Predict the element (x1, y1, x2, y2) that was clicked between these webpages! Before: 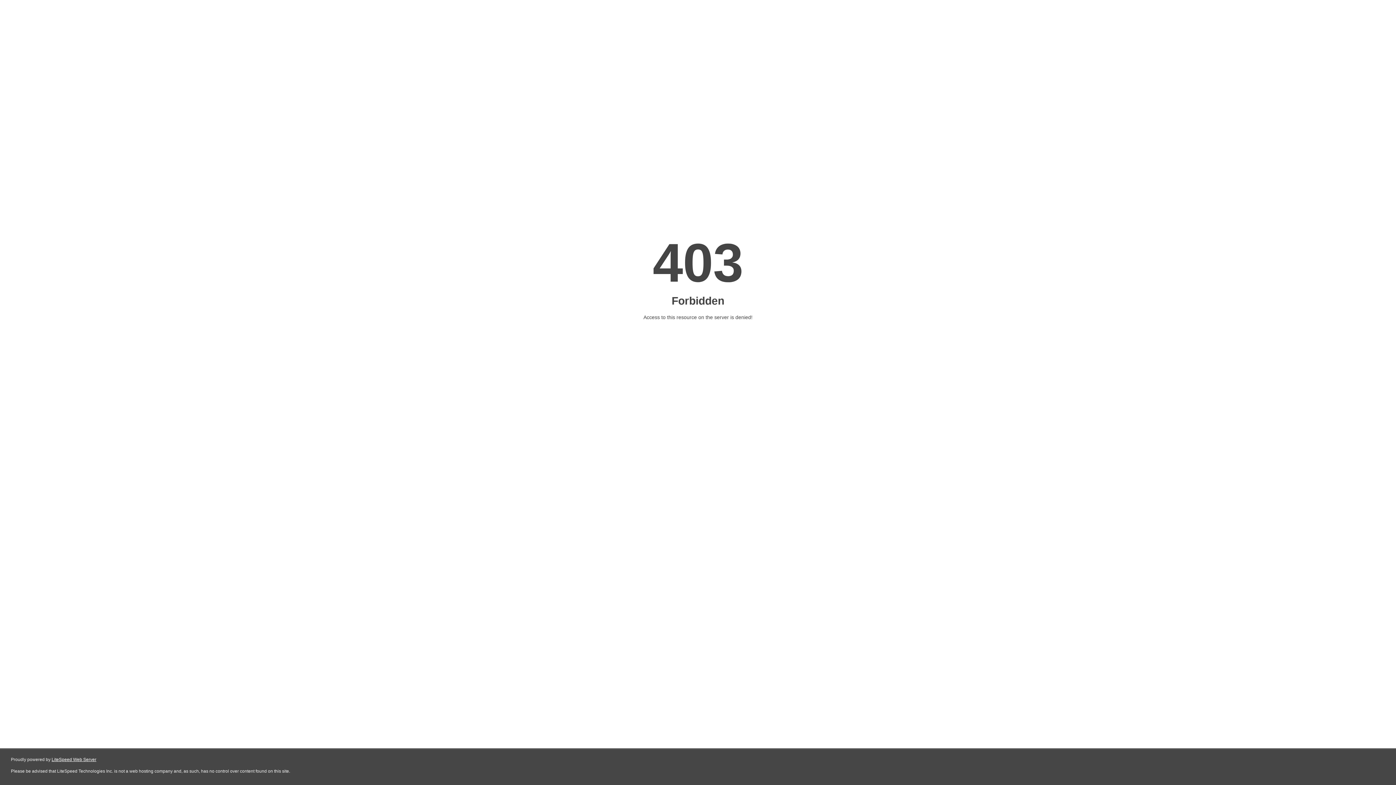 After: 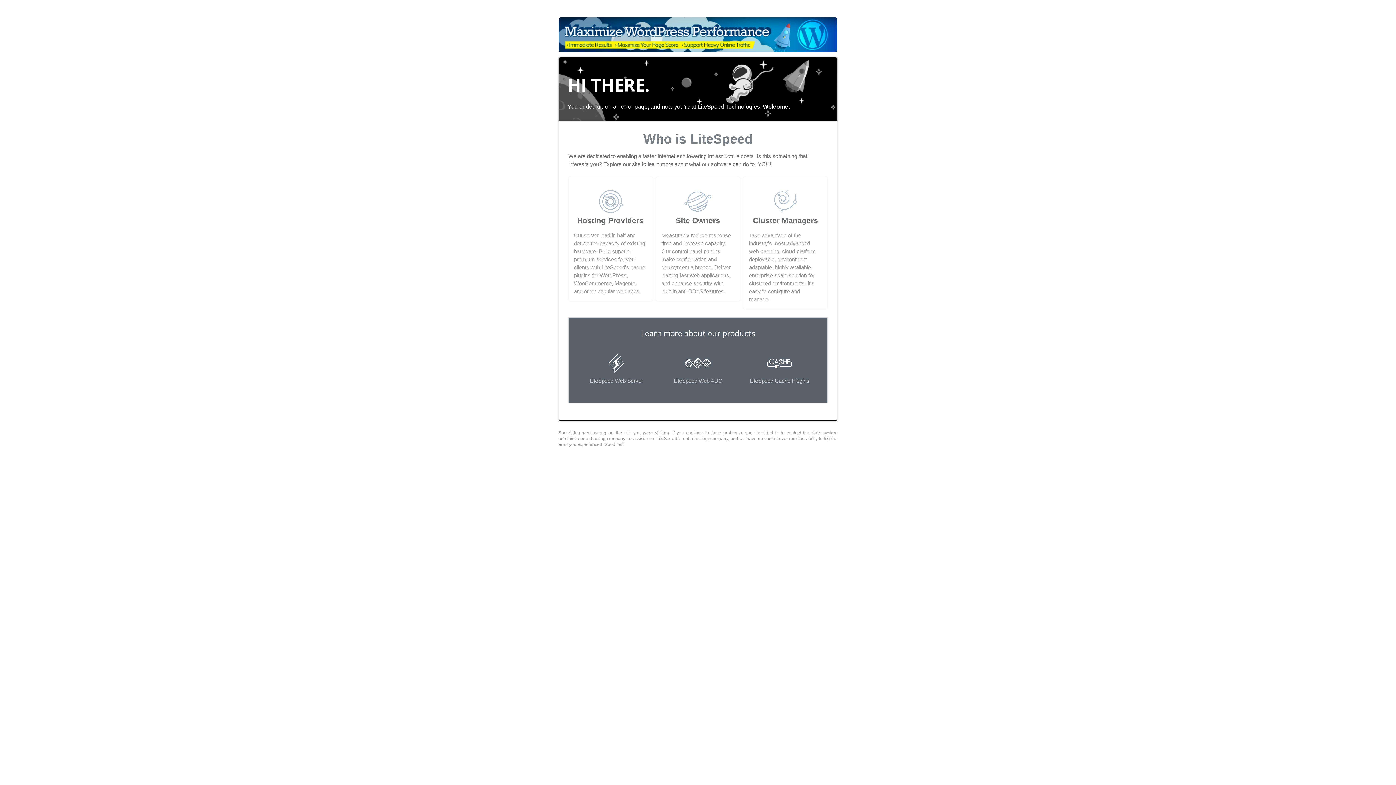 Action: label: LiteSpeed Web Server bbox: (51, 757, 96, 762)